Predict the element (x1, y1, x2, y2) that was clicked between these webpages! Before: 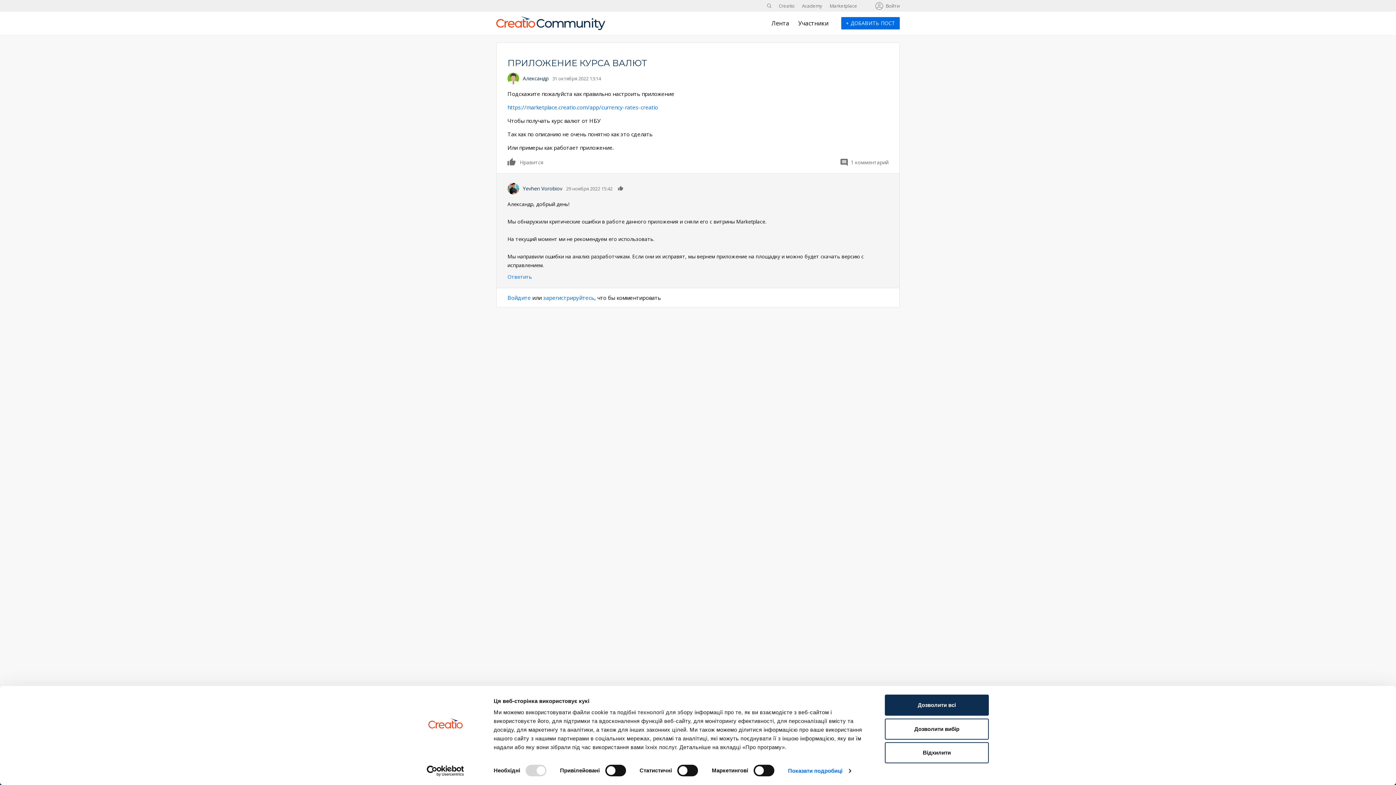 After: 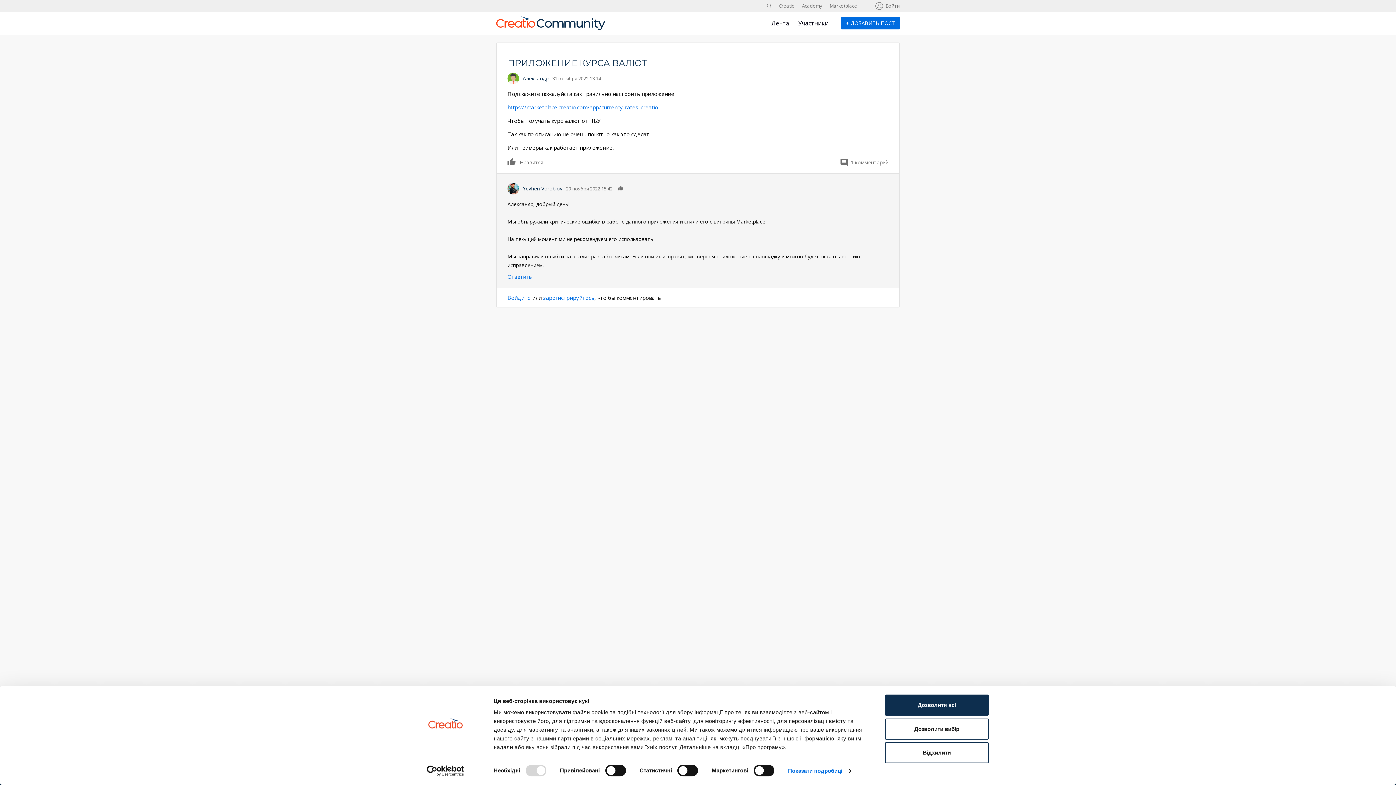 Action: label: Cookiebot - opens in a new window bbox: (413, 765, 477, 776)